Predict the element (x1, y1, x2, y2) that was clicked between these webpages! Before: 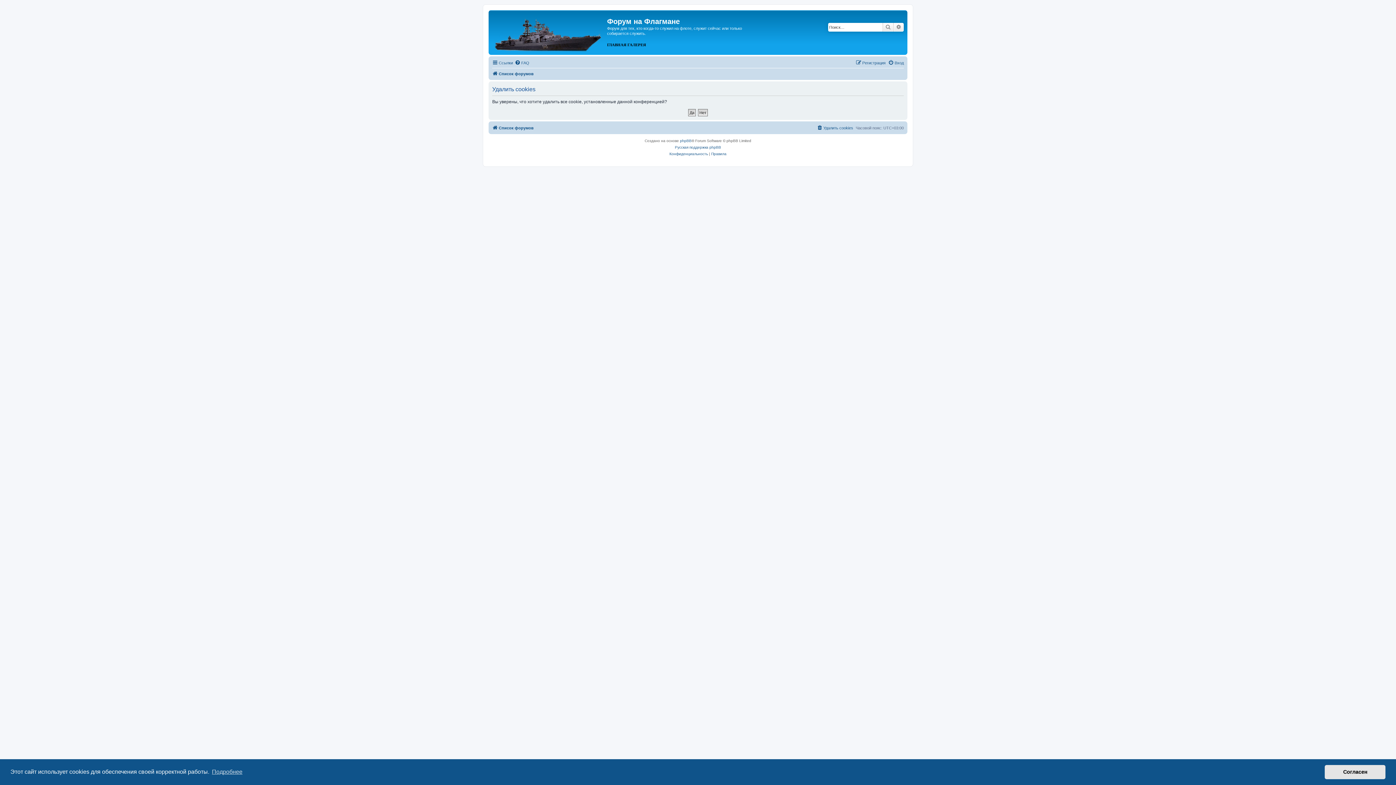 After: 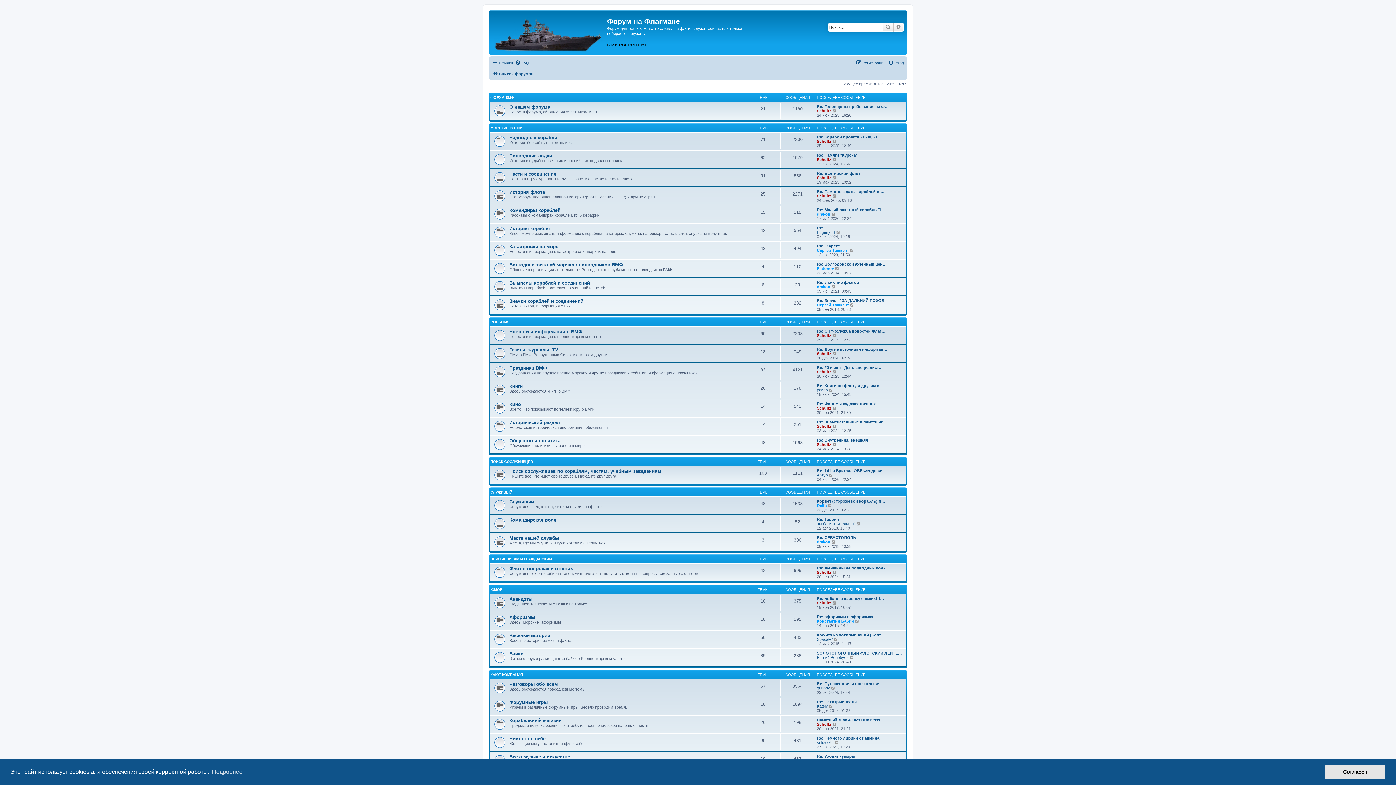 Action: bbox: (492, 123, 533, 132) label: Список форумов